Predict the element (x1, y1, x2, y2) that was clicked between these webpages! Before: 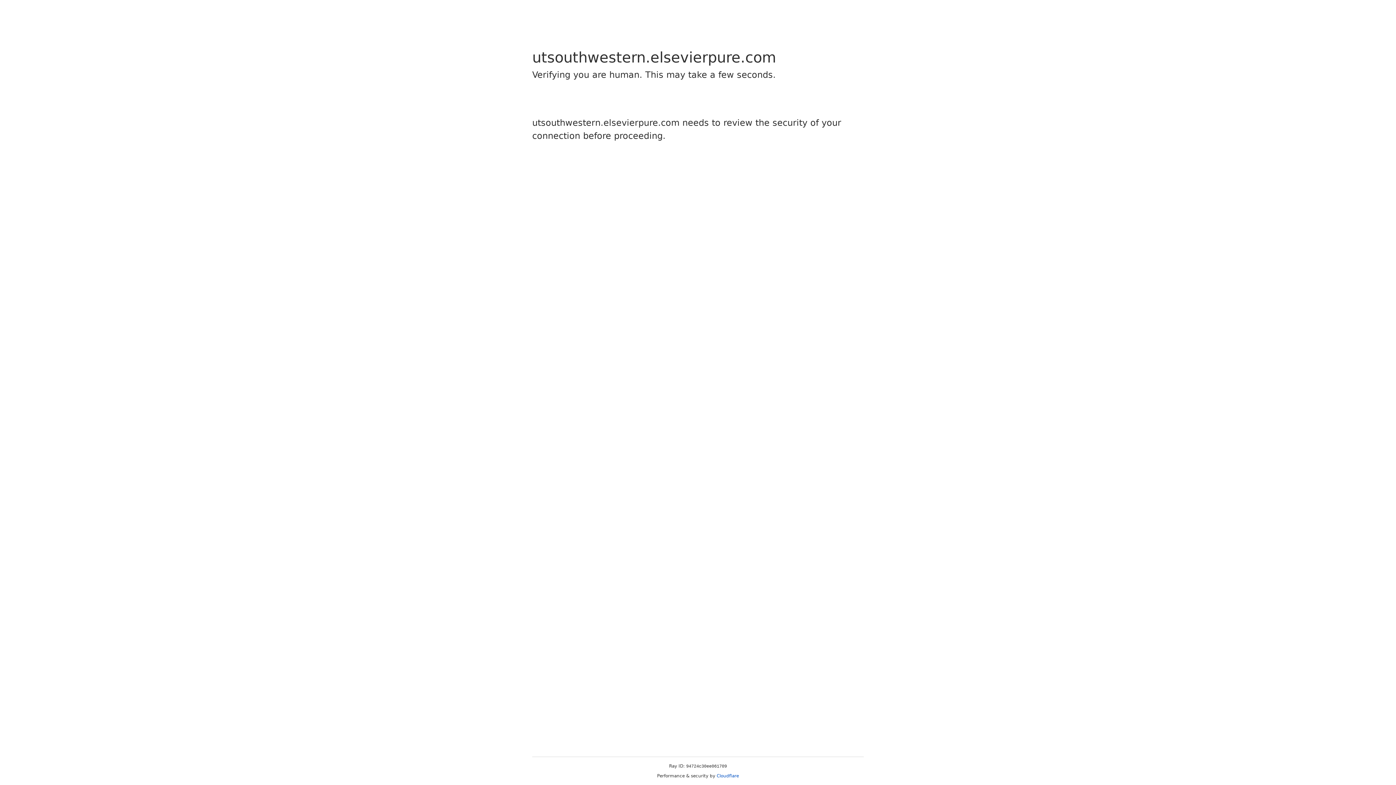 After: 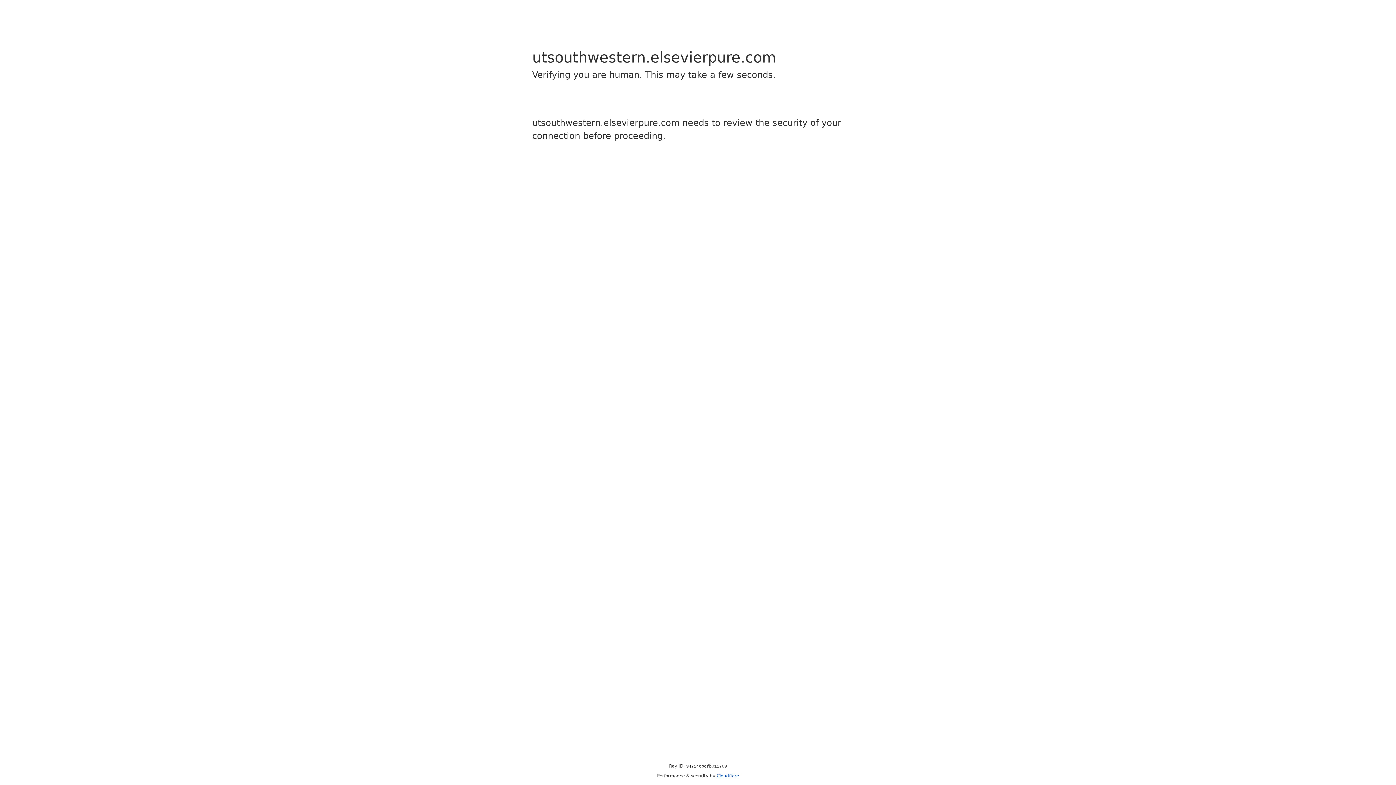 Action: label: Cloudflare bbox: (716, 773, 739, 778)